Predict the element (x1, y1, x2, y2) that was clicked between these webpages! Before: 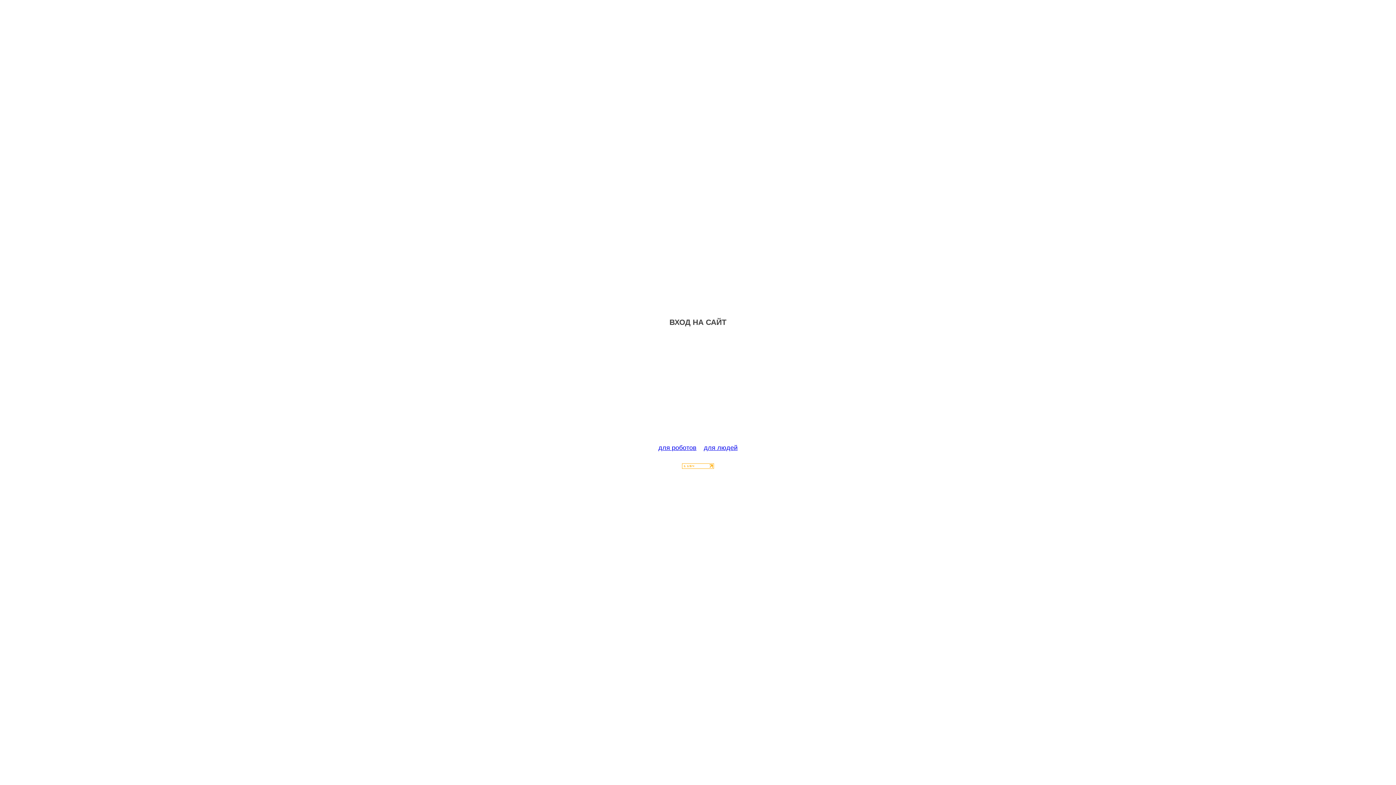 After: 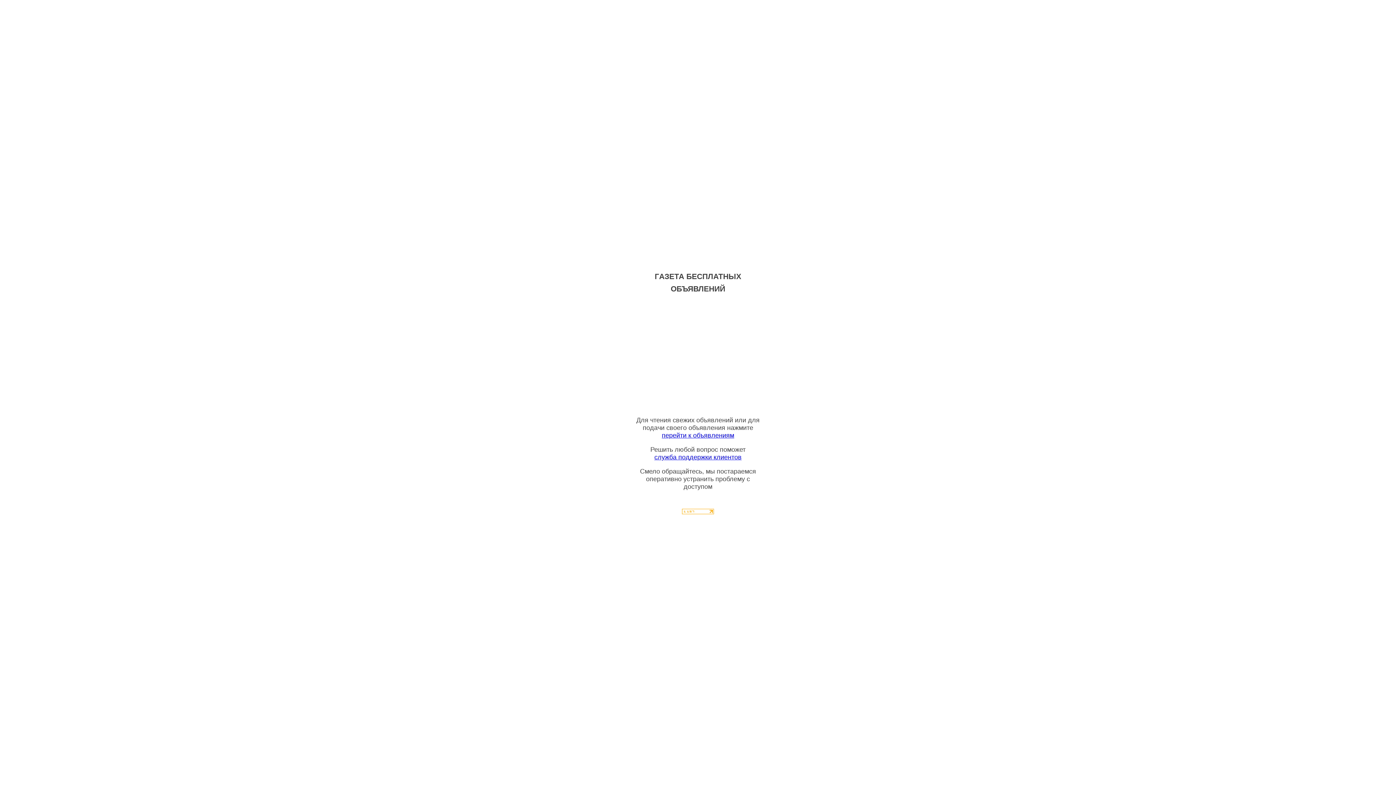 Action: label: для людей bbox: (704, 444, 737, 451)